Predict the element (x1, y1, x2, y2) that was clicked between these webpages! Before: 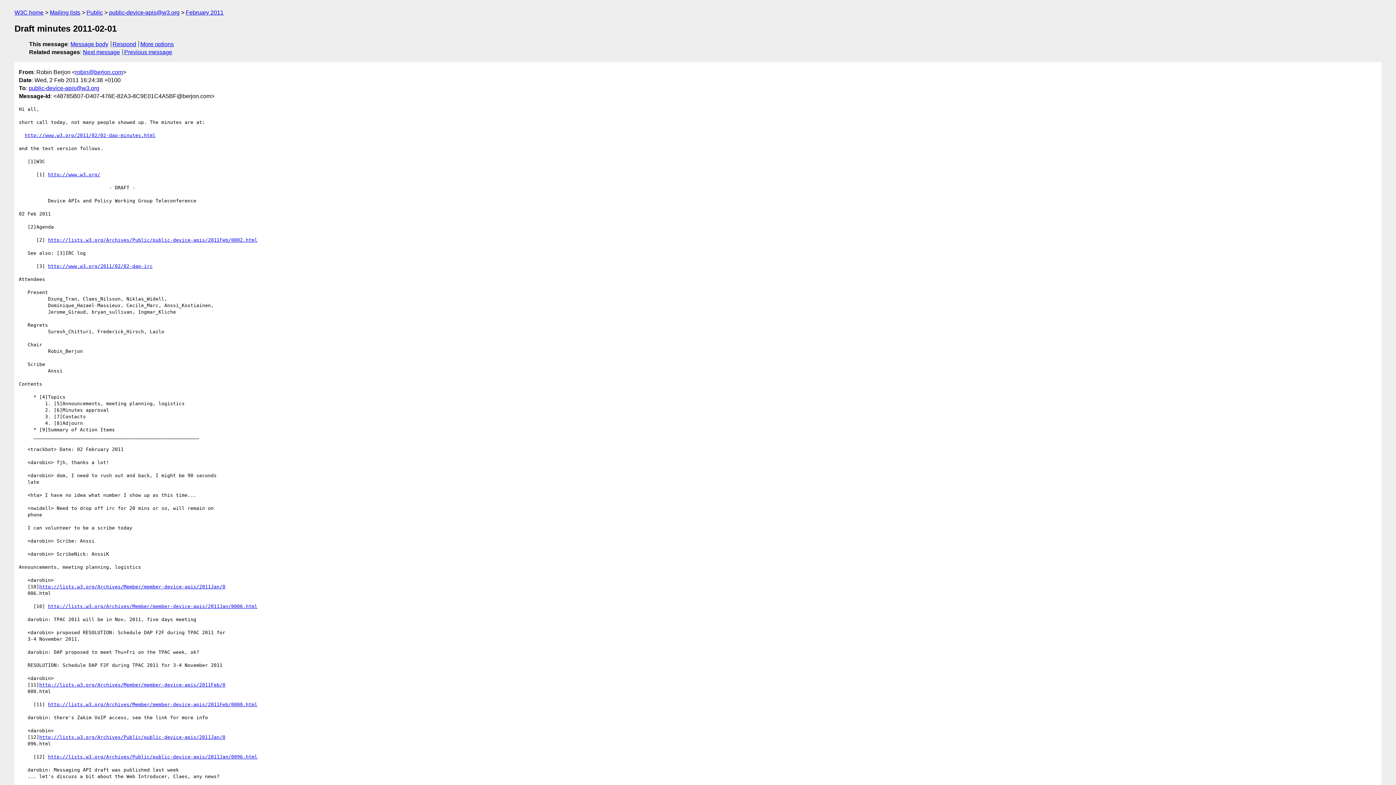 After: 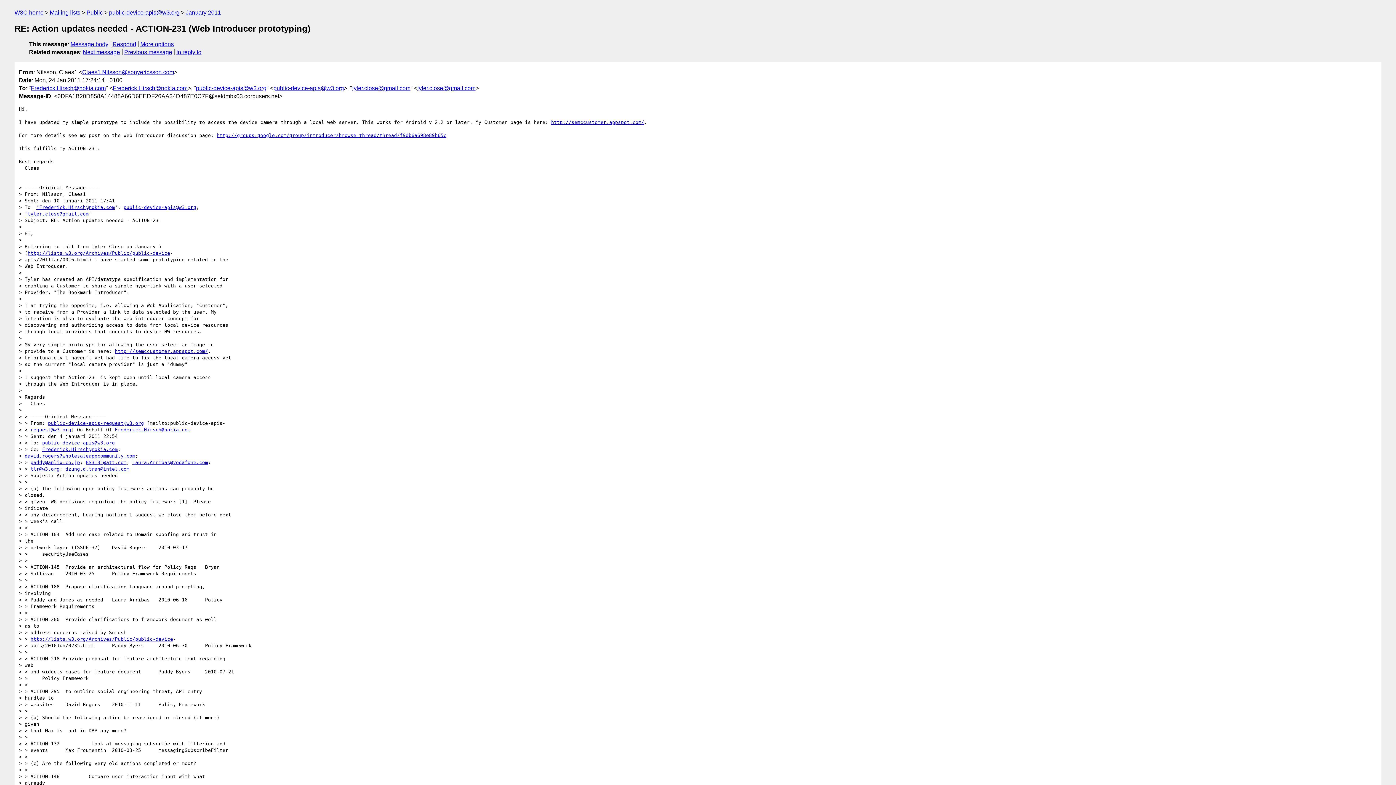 Action: bbox: (48, 754, 257, 759) label: http://lists.w3.org/Archives/Public/public-device-apis/2011Jan/0096.html